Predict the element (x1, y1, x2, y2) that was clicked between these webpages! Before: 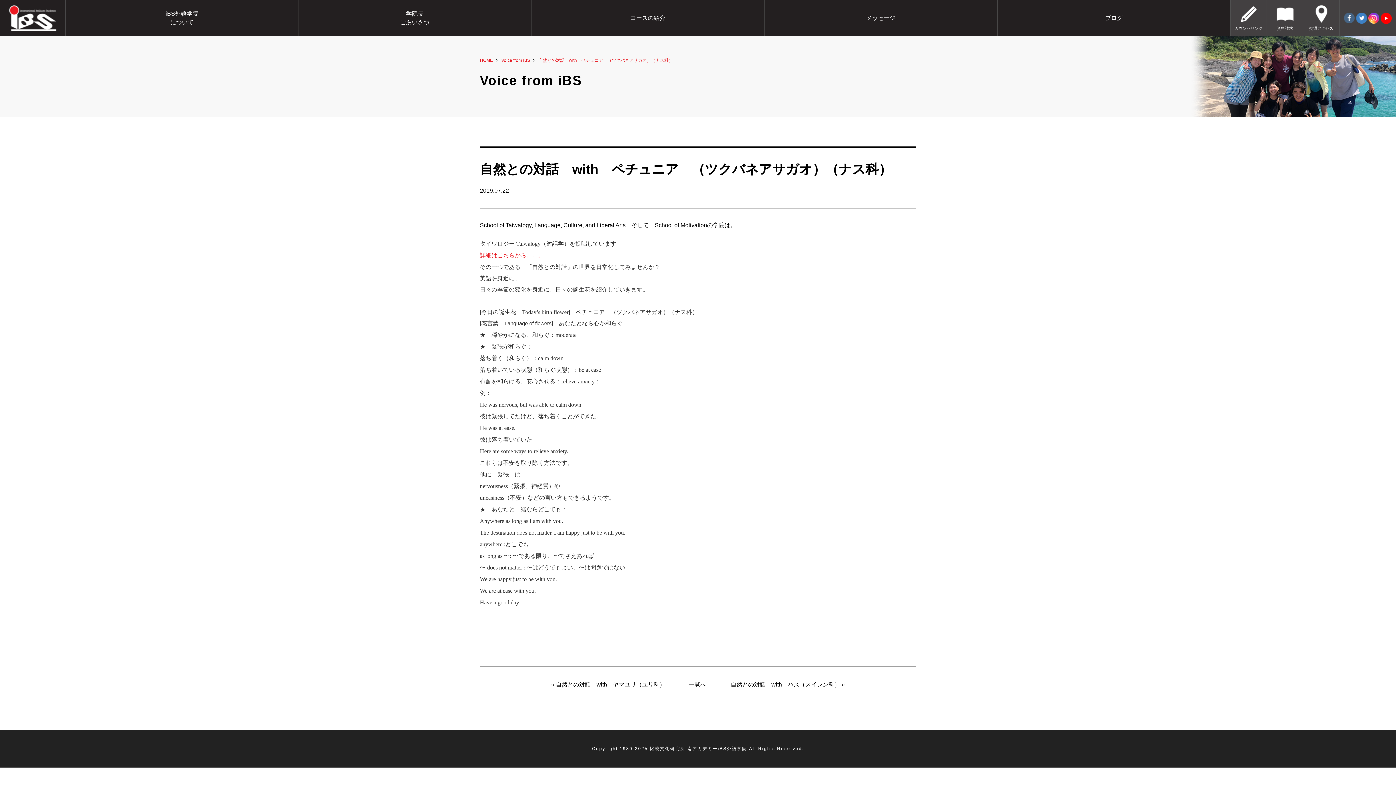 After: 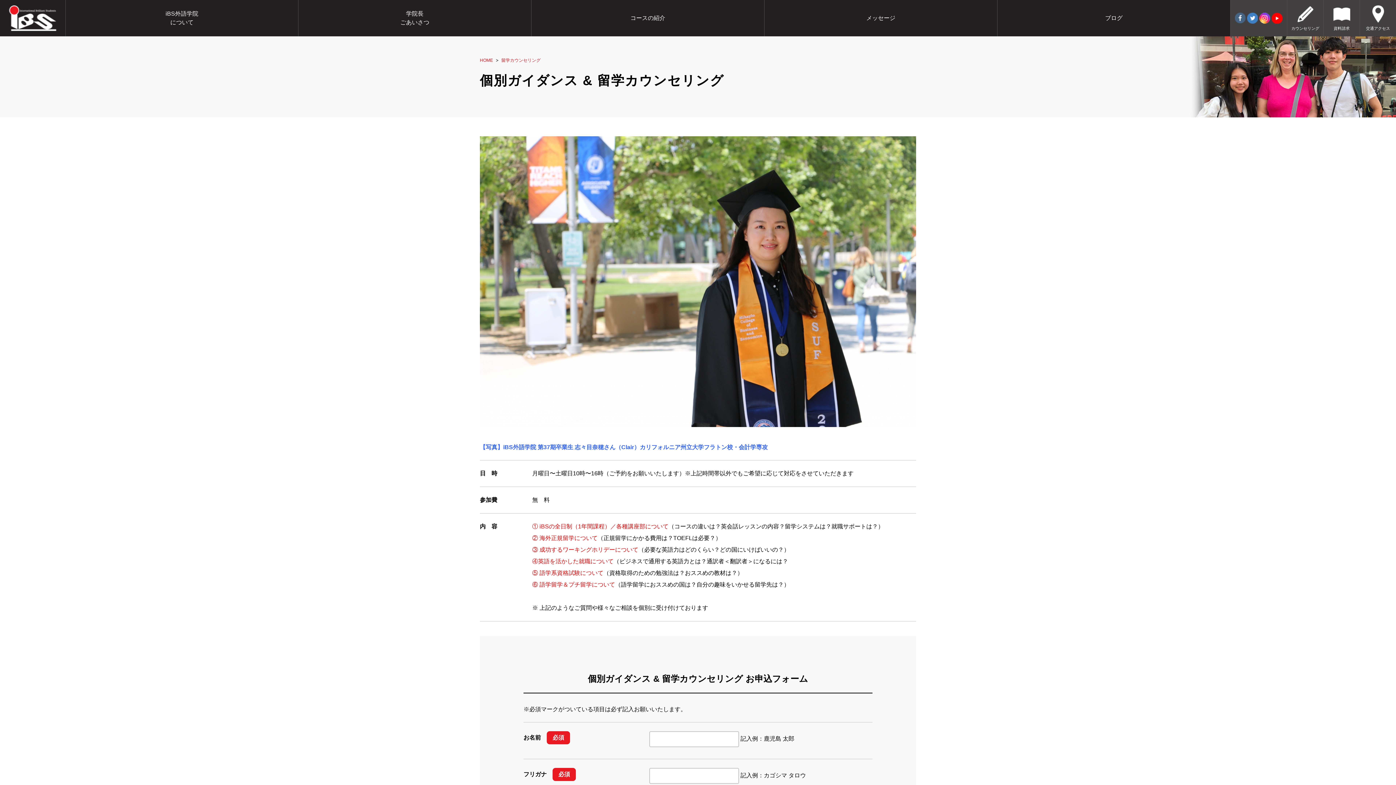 Action: label: カウンセリング bbox: (1230, 5, 1266, 30)